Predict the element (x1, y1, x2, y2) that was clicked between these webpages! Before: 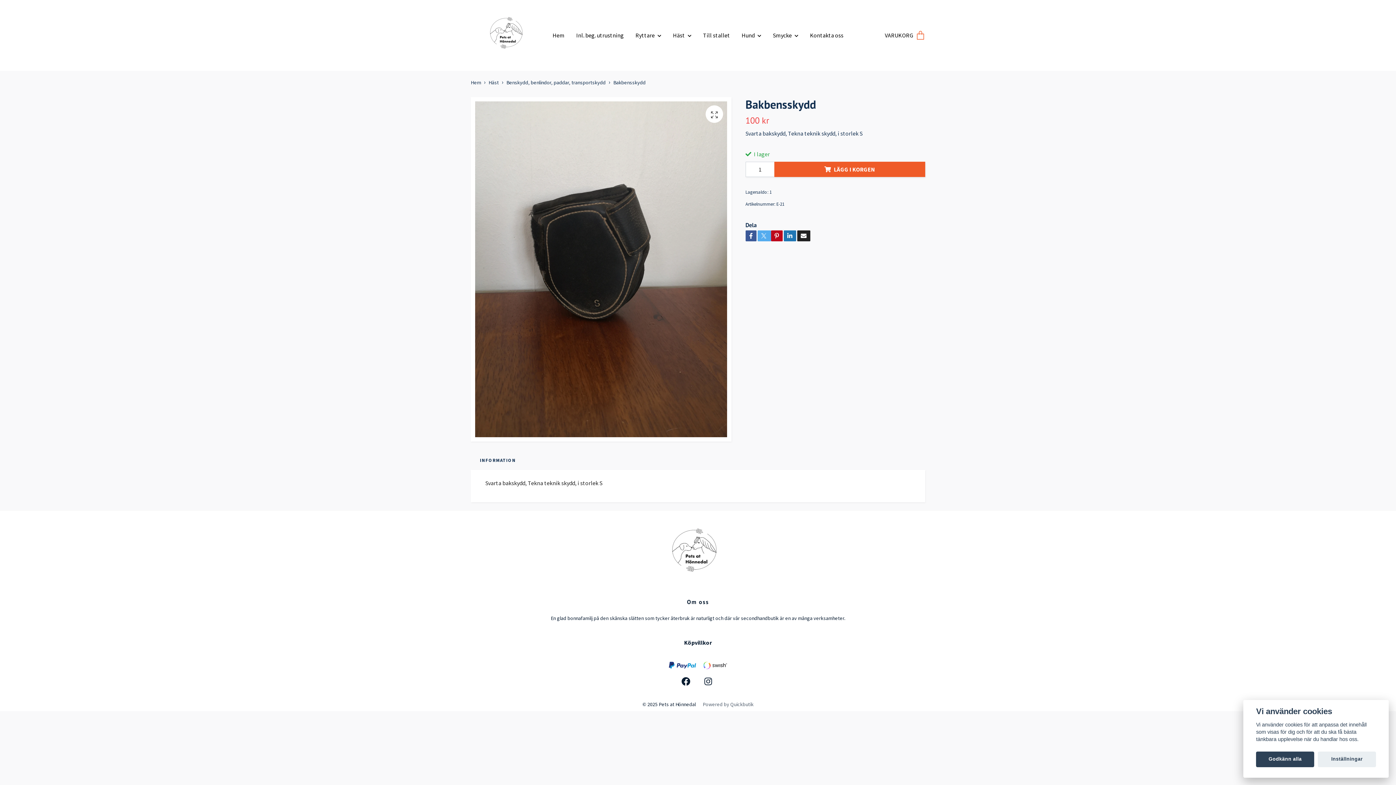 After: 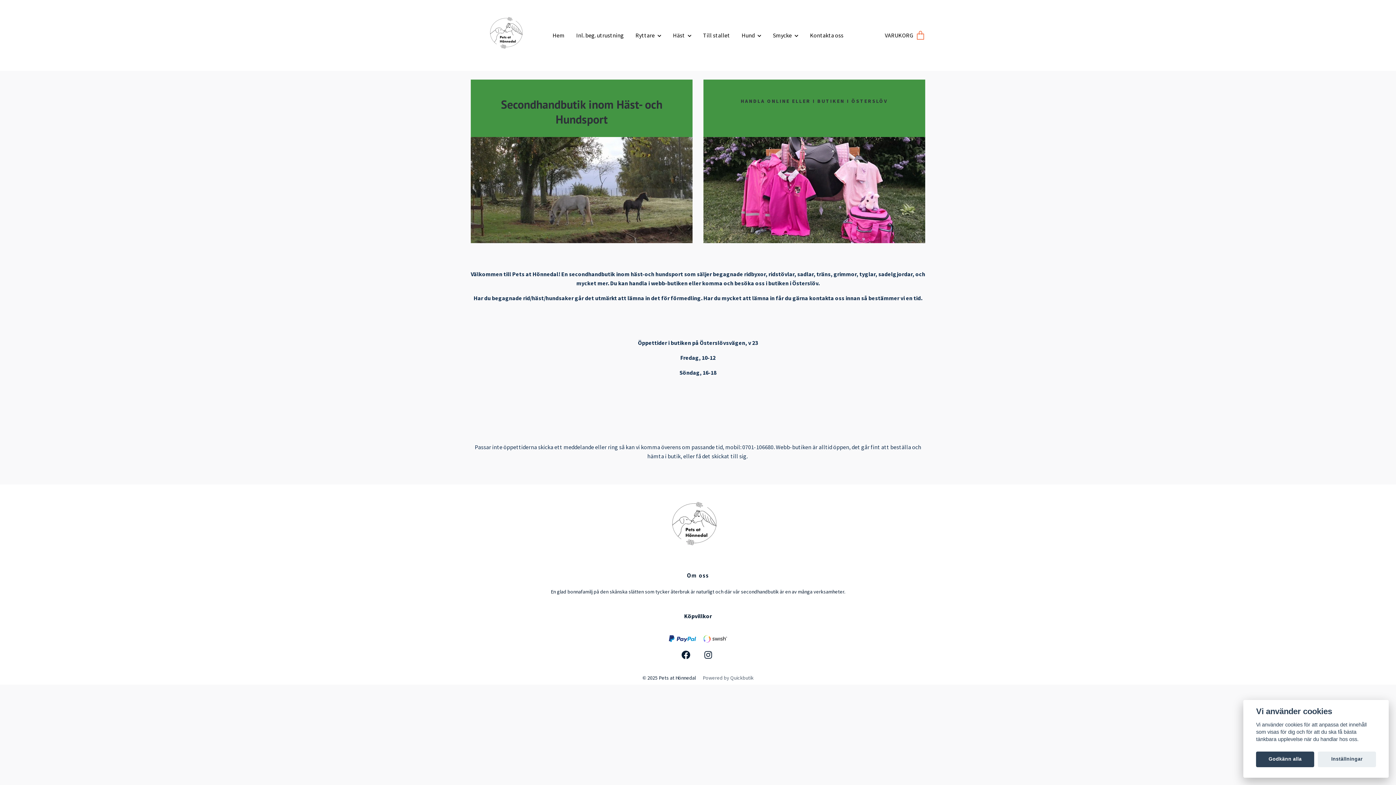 Action: bbox: (643, 520, 752, 584)